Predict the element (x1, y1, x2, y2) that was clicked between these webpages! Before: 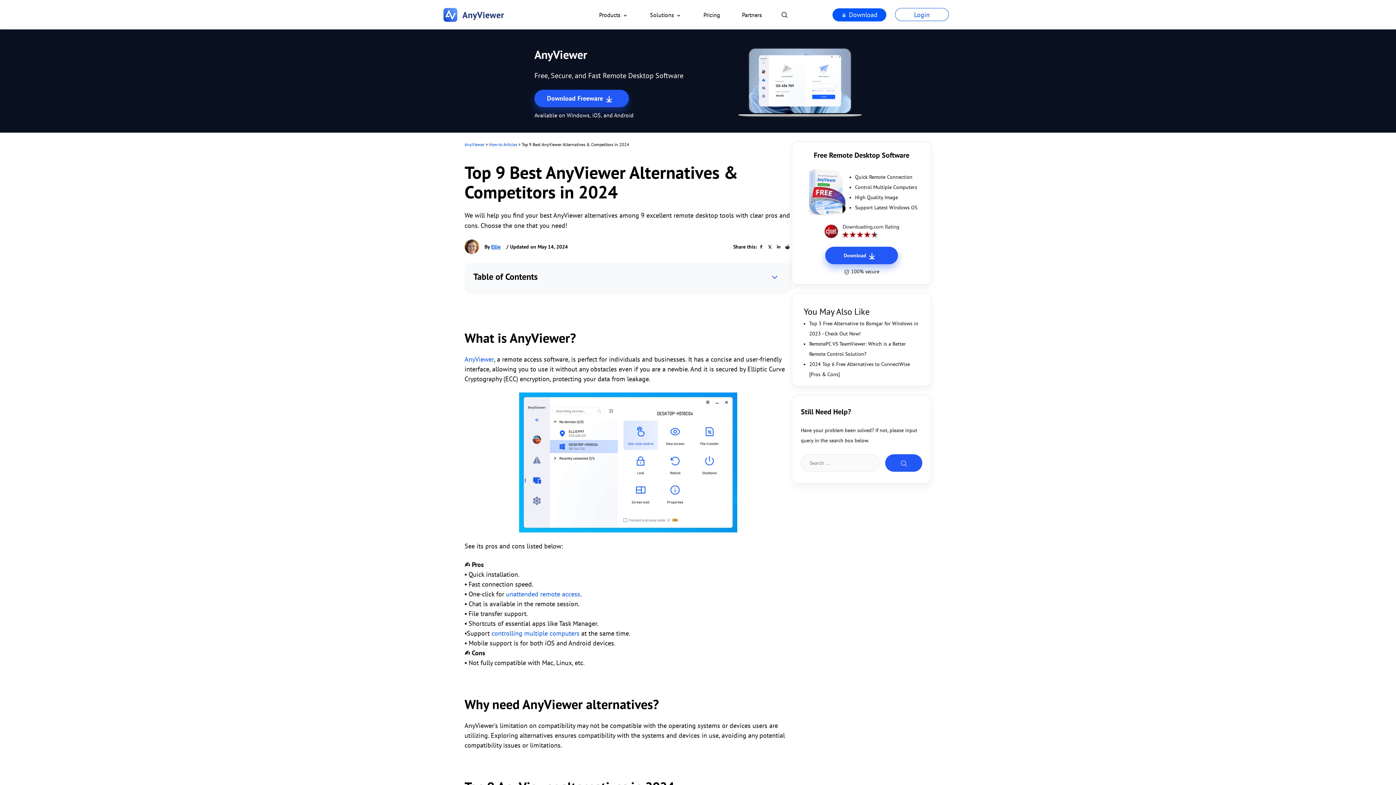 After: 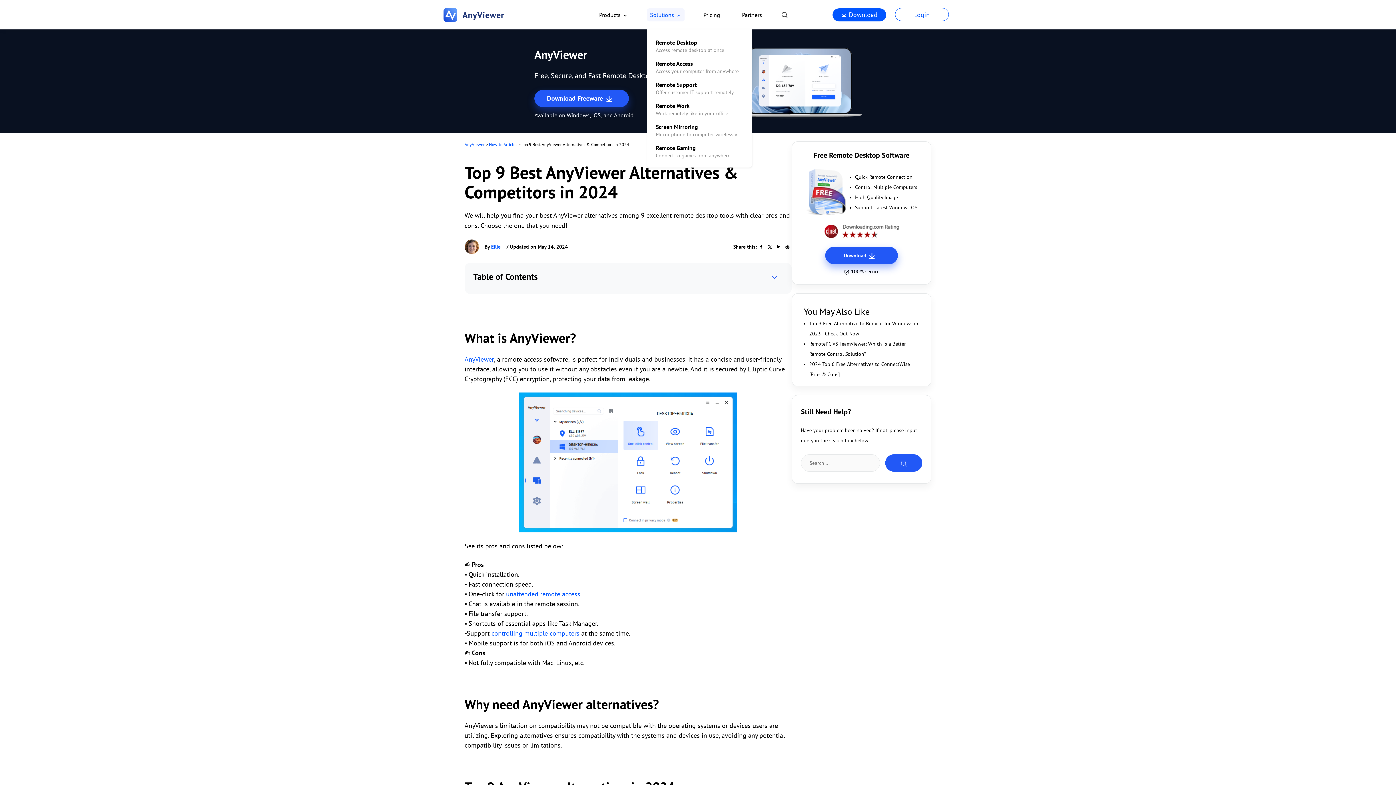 Action: bbox: (647, 8, 684, 21) label: Solutions